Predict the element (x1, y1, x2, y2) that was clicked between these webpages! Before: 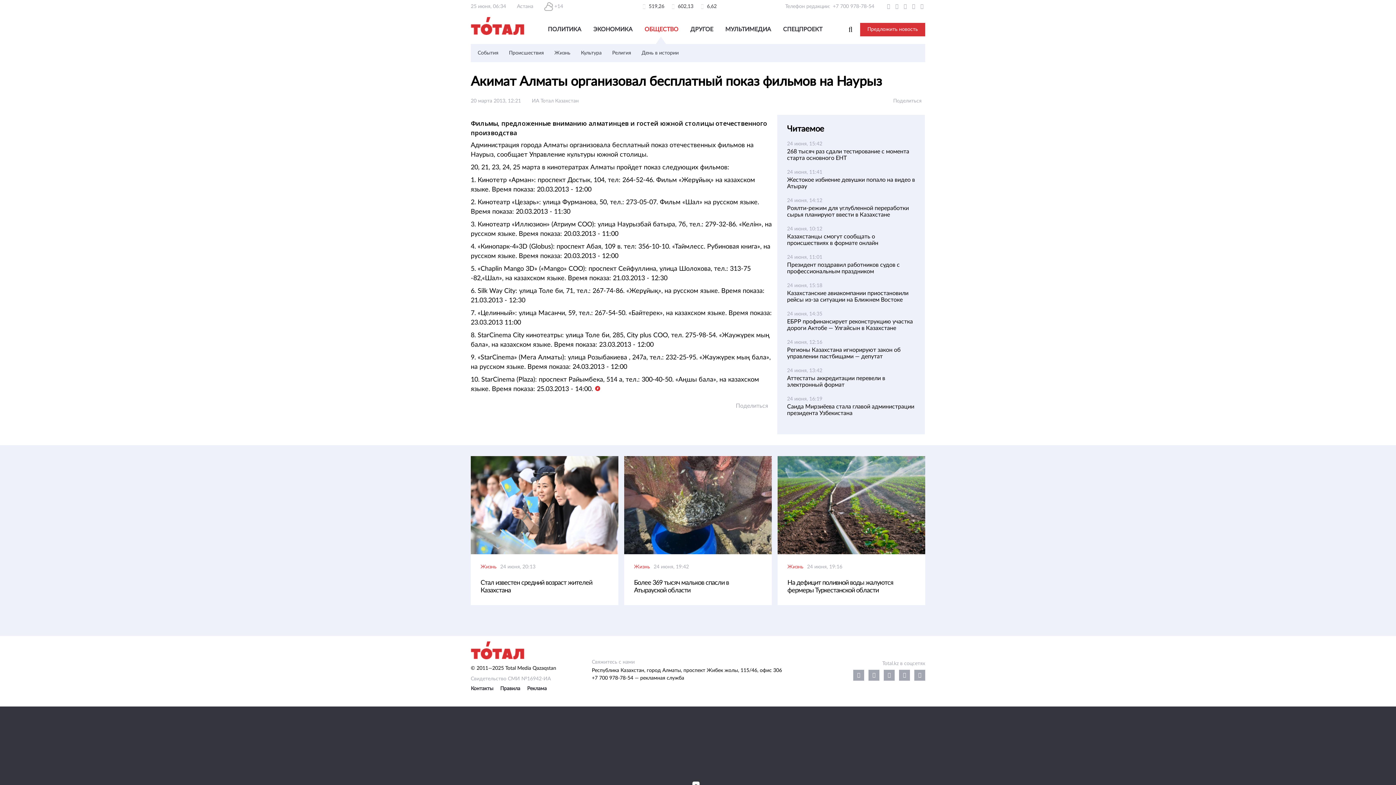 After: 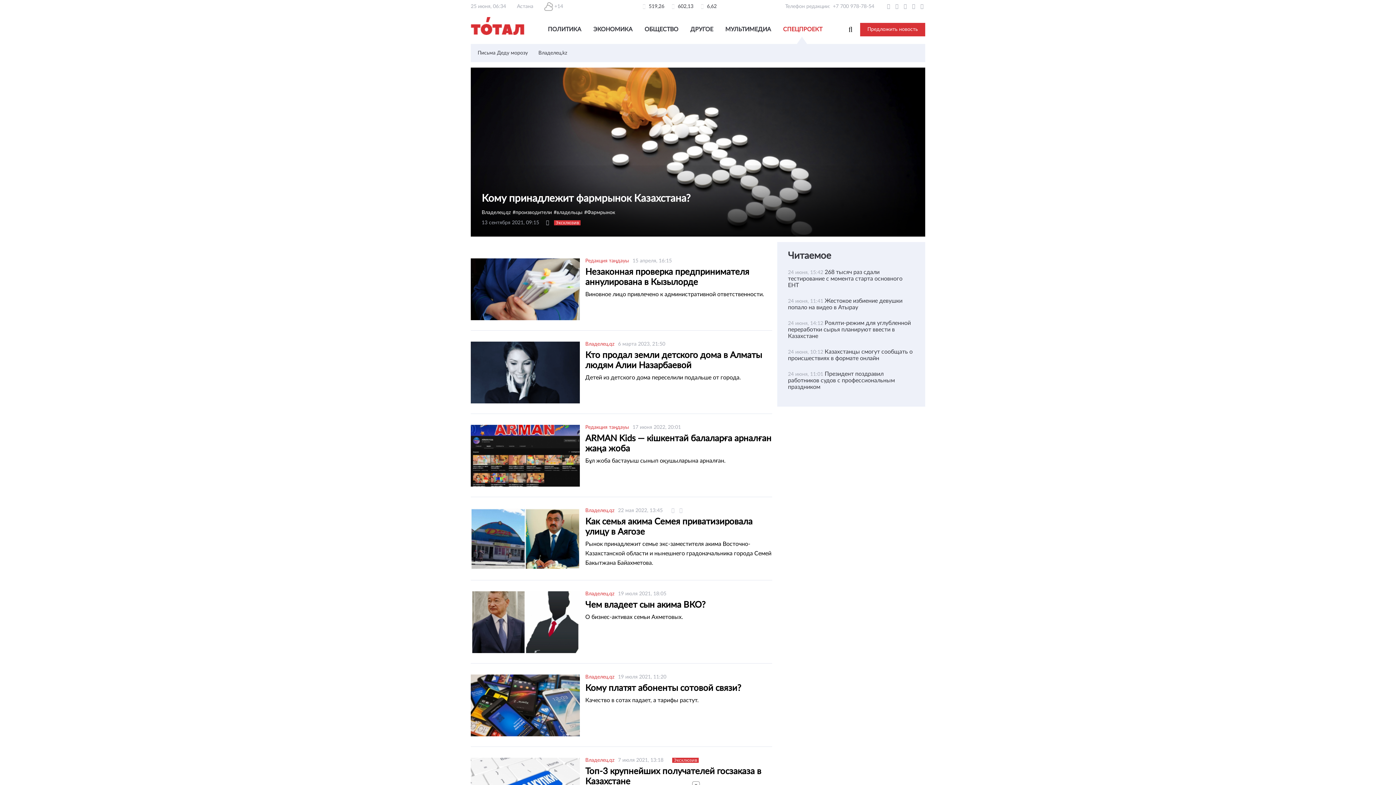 Action: label: СПЕЦПРОЕКТ bbox: (783, 26, 822, 32)